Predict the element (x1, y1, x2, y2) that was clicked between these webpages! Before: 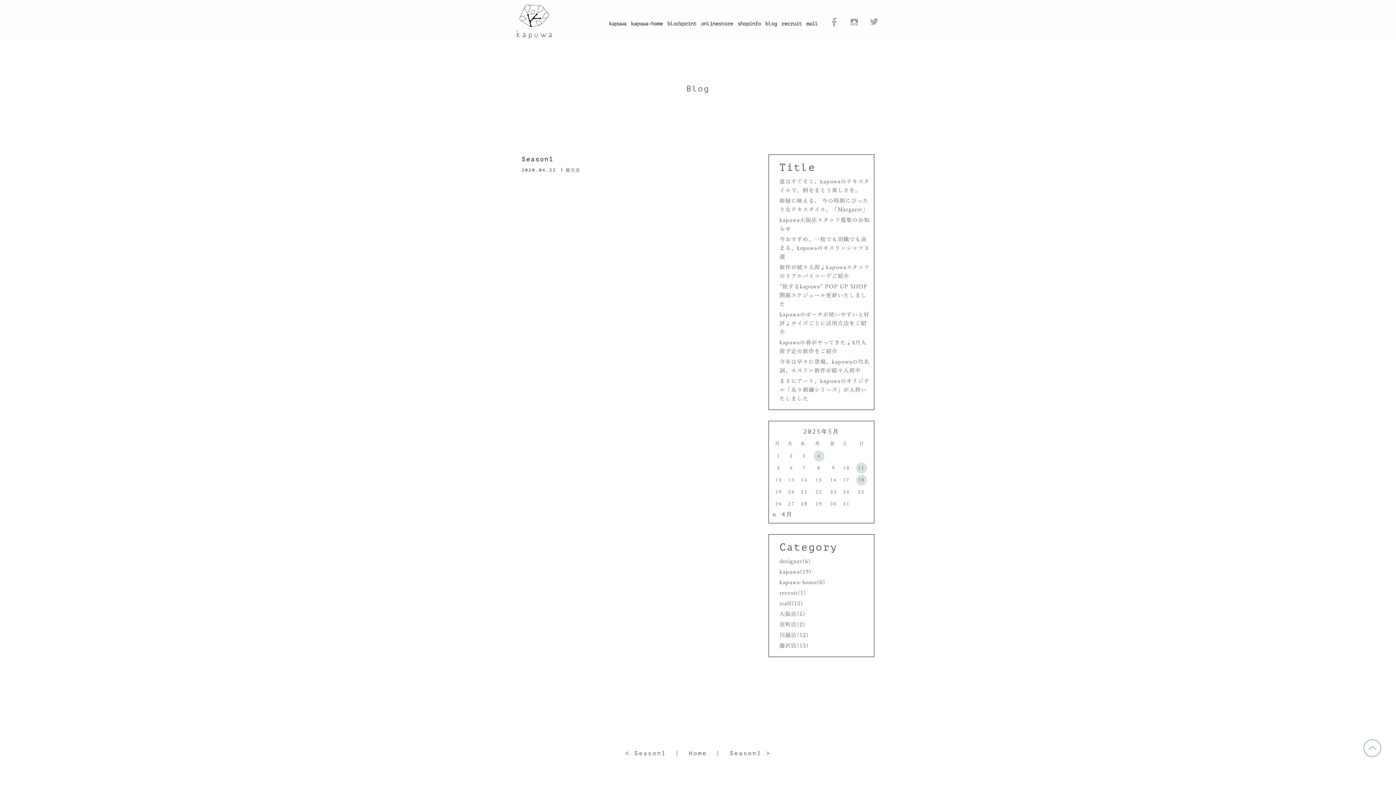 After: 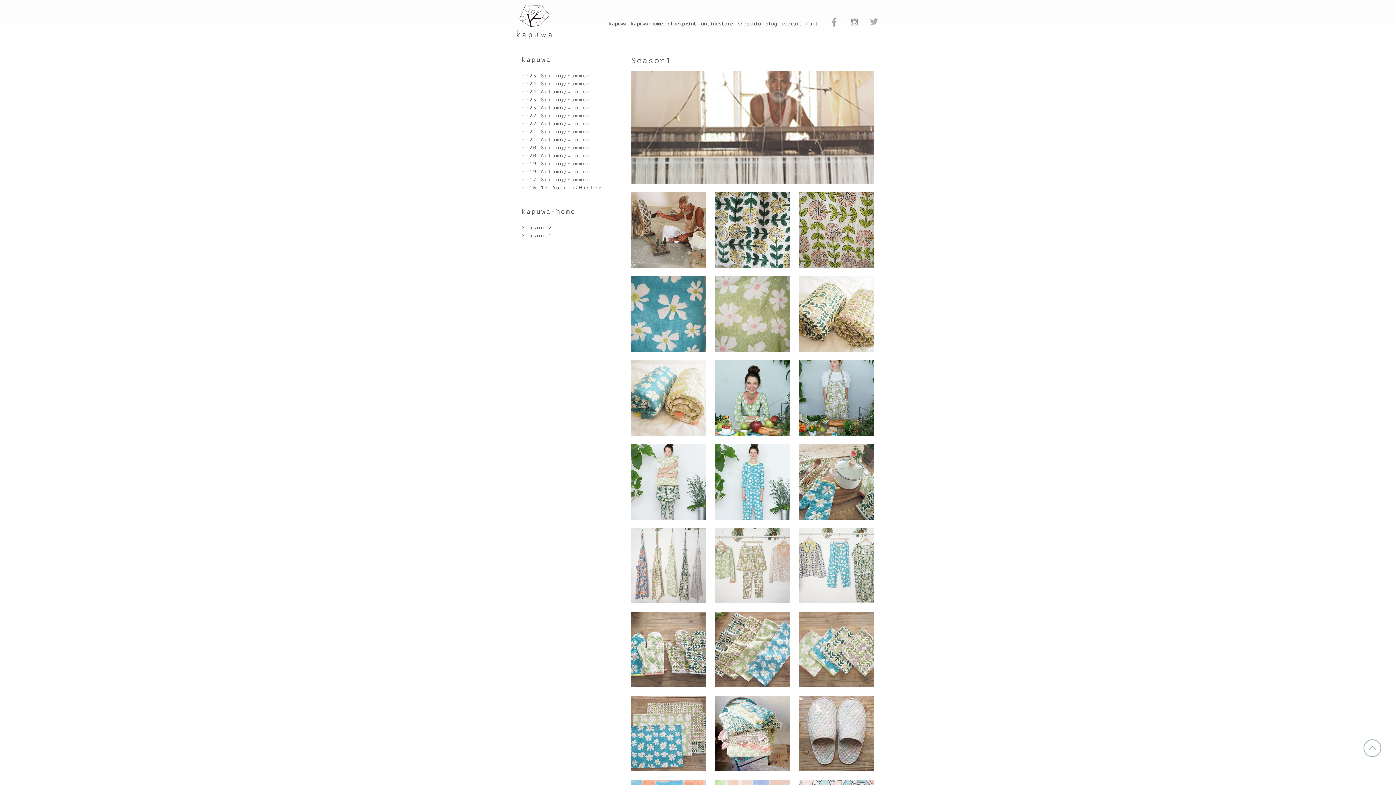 Action: bbox: (631, 21, 663, 26) label: kapuwa-home